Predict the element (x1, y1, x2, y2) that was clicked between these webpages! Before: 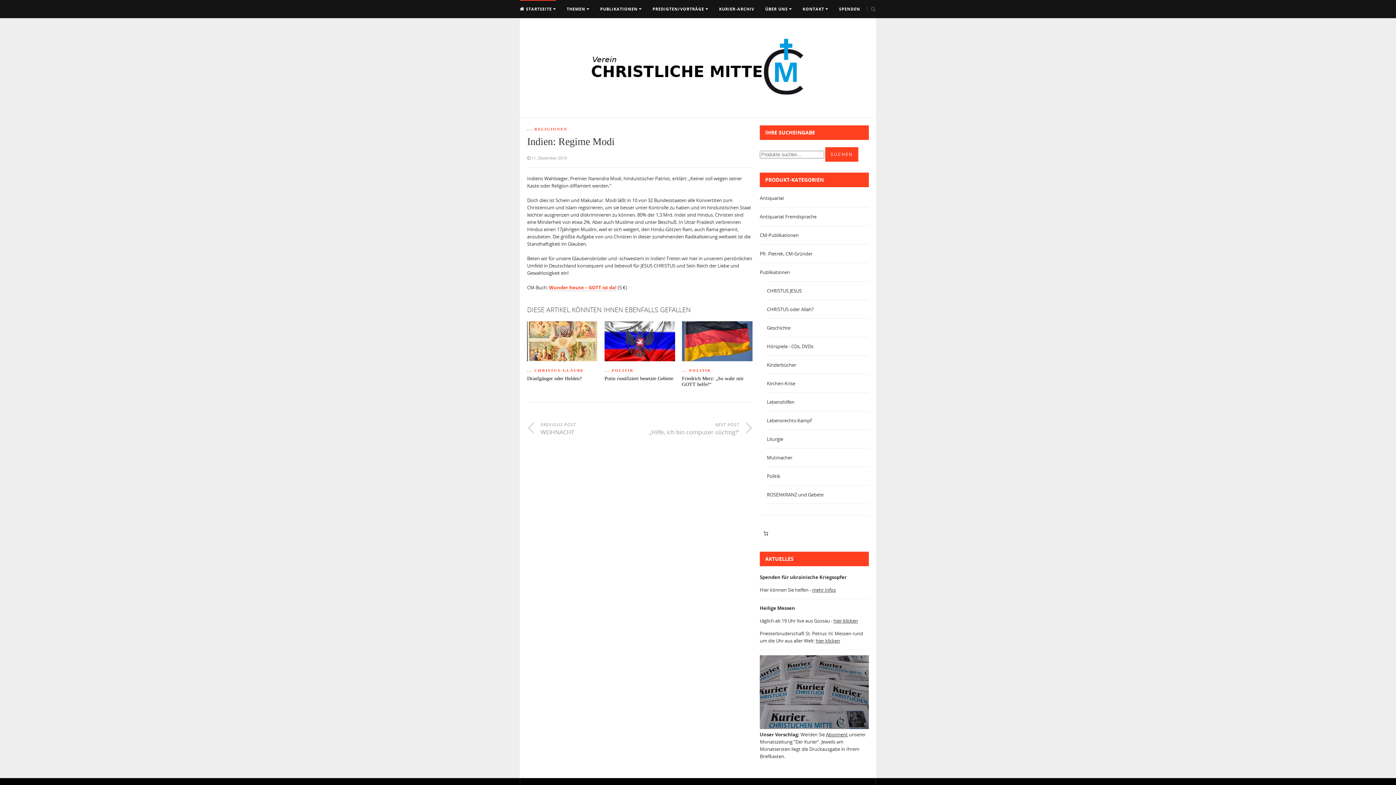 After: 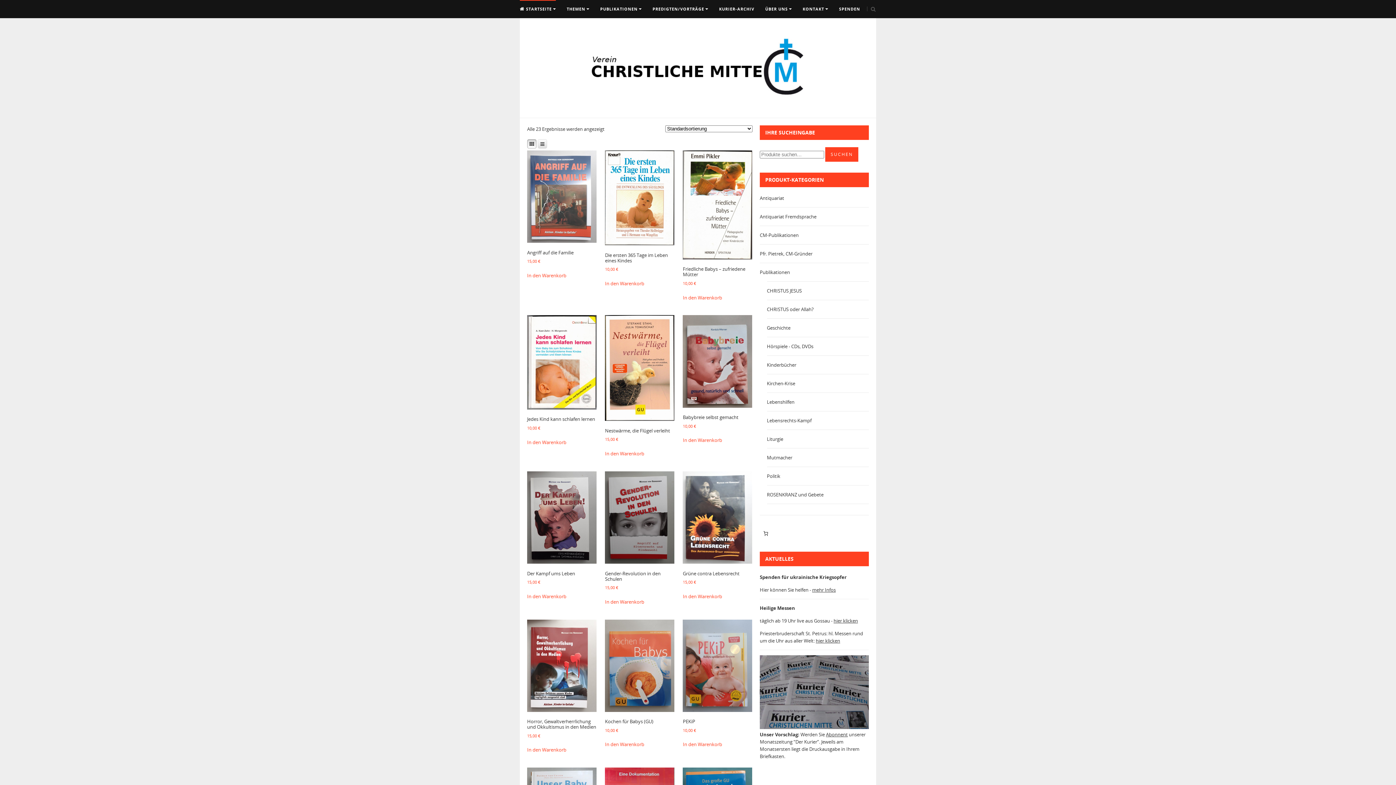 Action: label: Lebensrechts-Kampf bbox: (767, 417, 811, 424)